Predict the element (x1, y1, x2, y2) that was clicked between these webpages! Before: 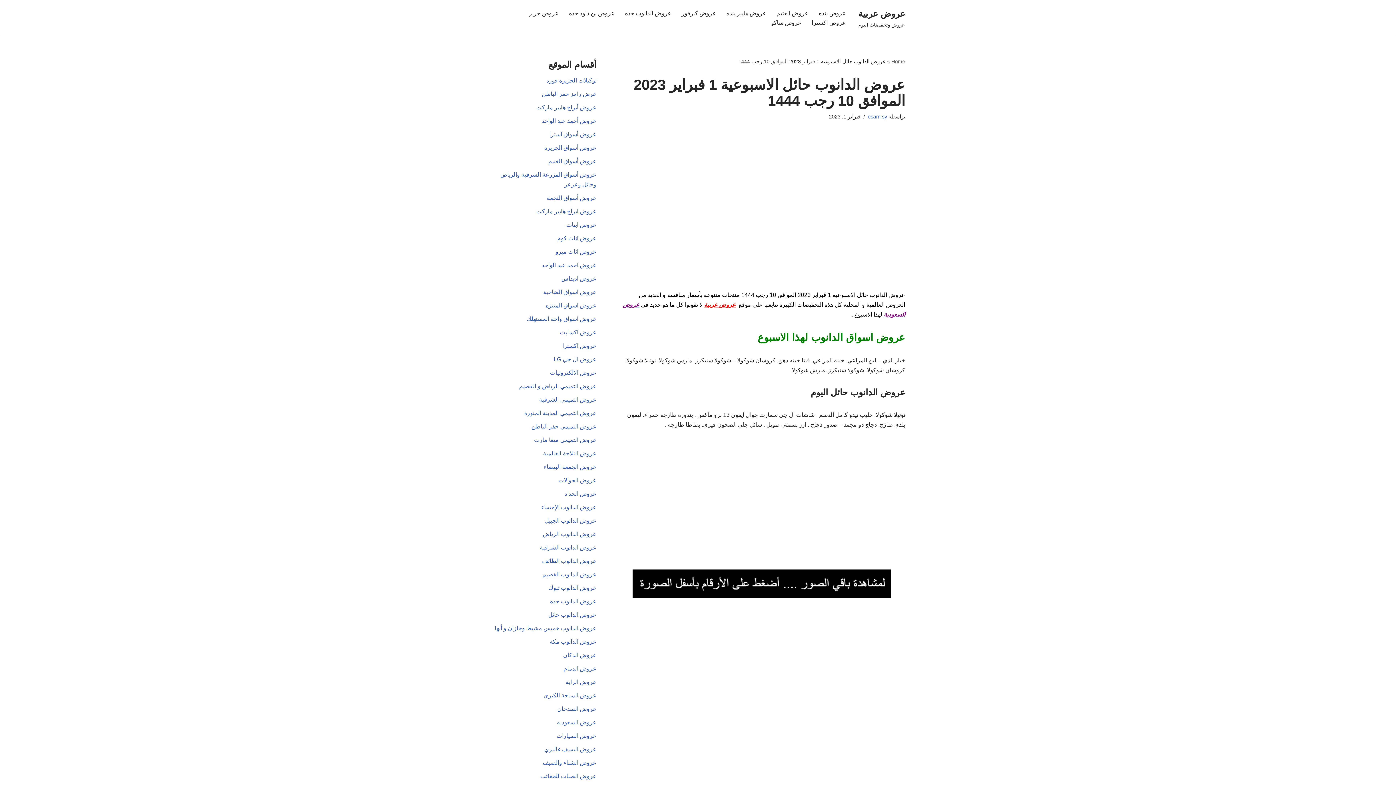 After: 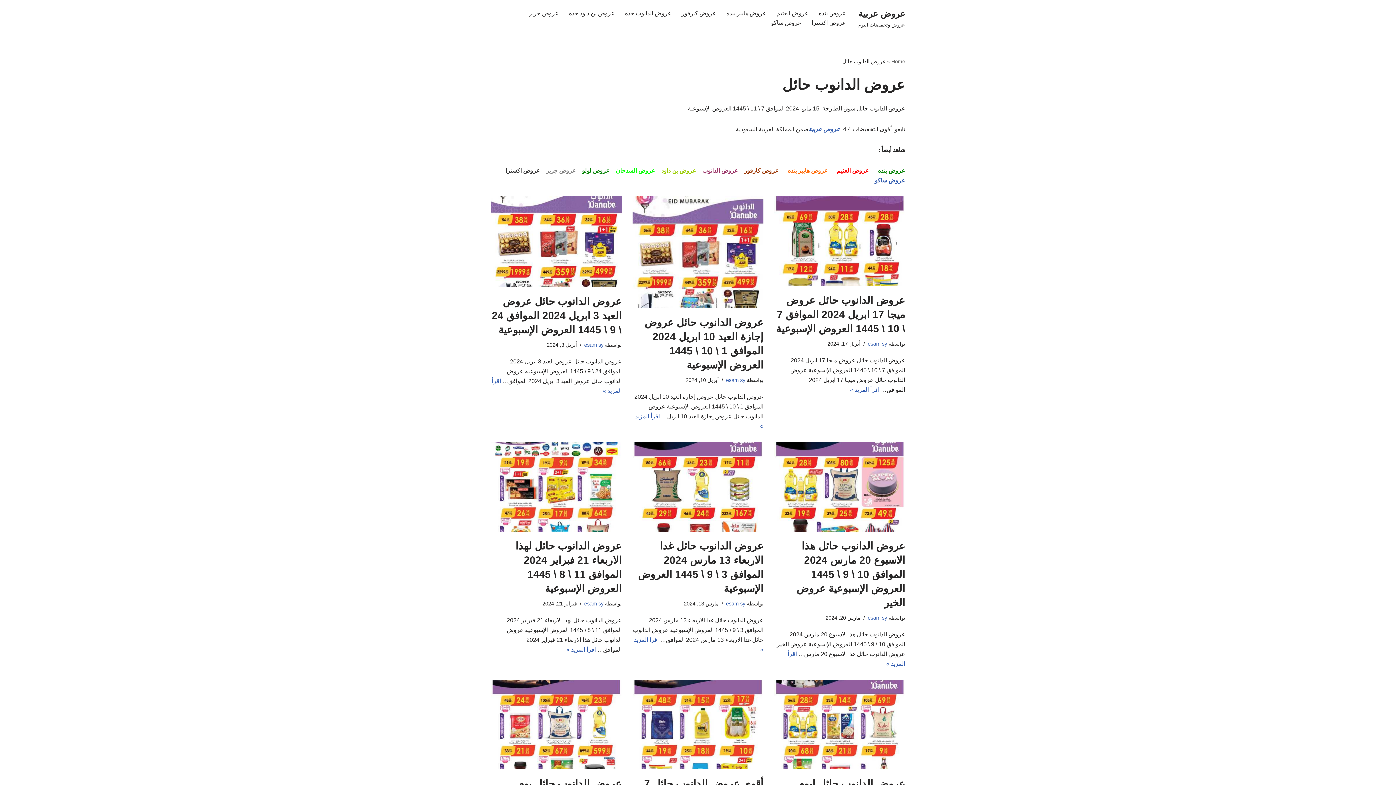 Action: bbox: (548, 612, 596, 618) label: عروض الدانوب حائل